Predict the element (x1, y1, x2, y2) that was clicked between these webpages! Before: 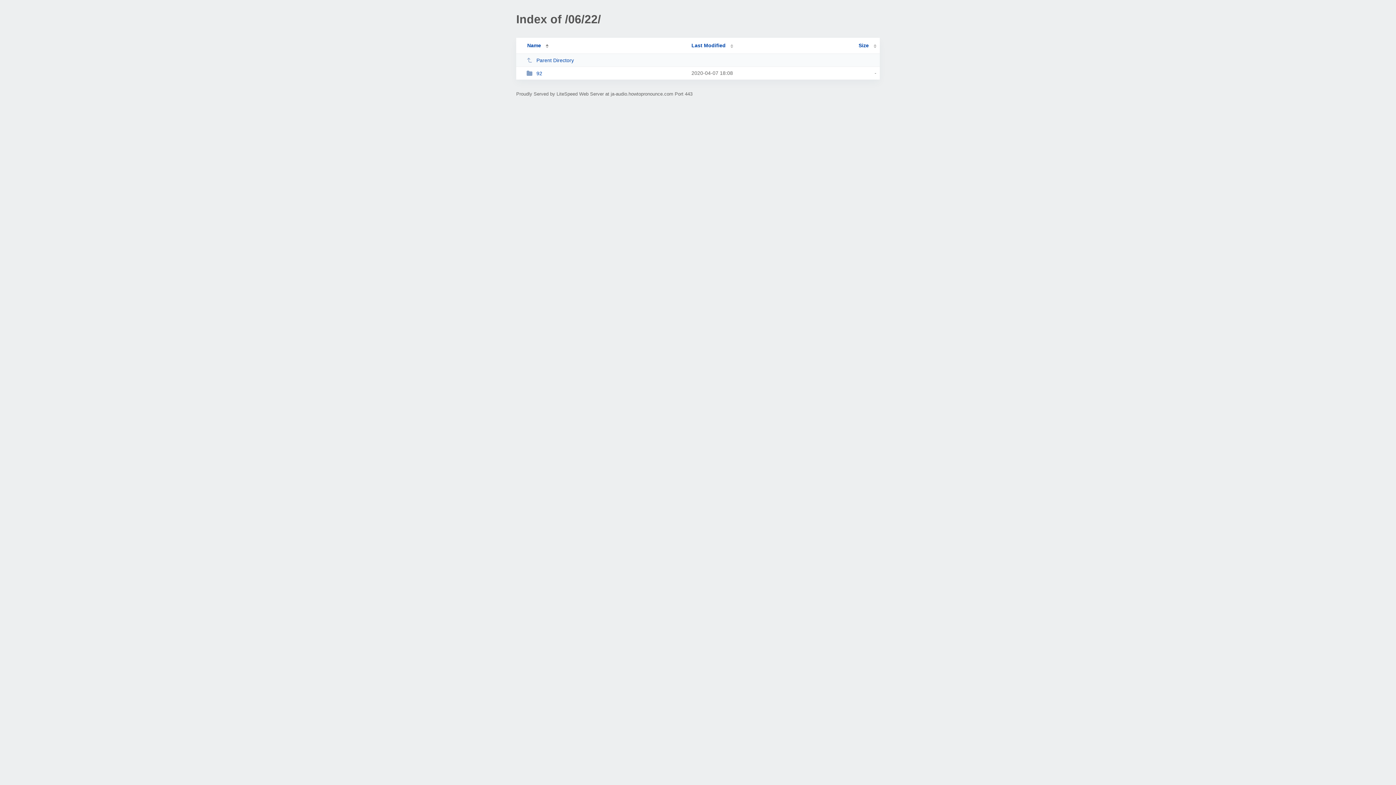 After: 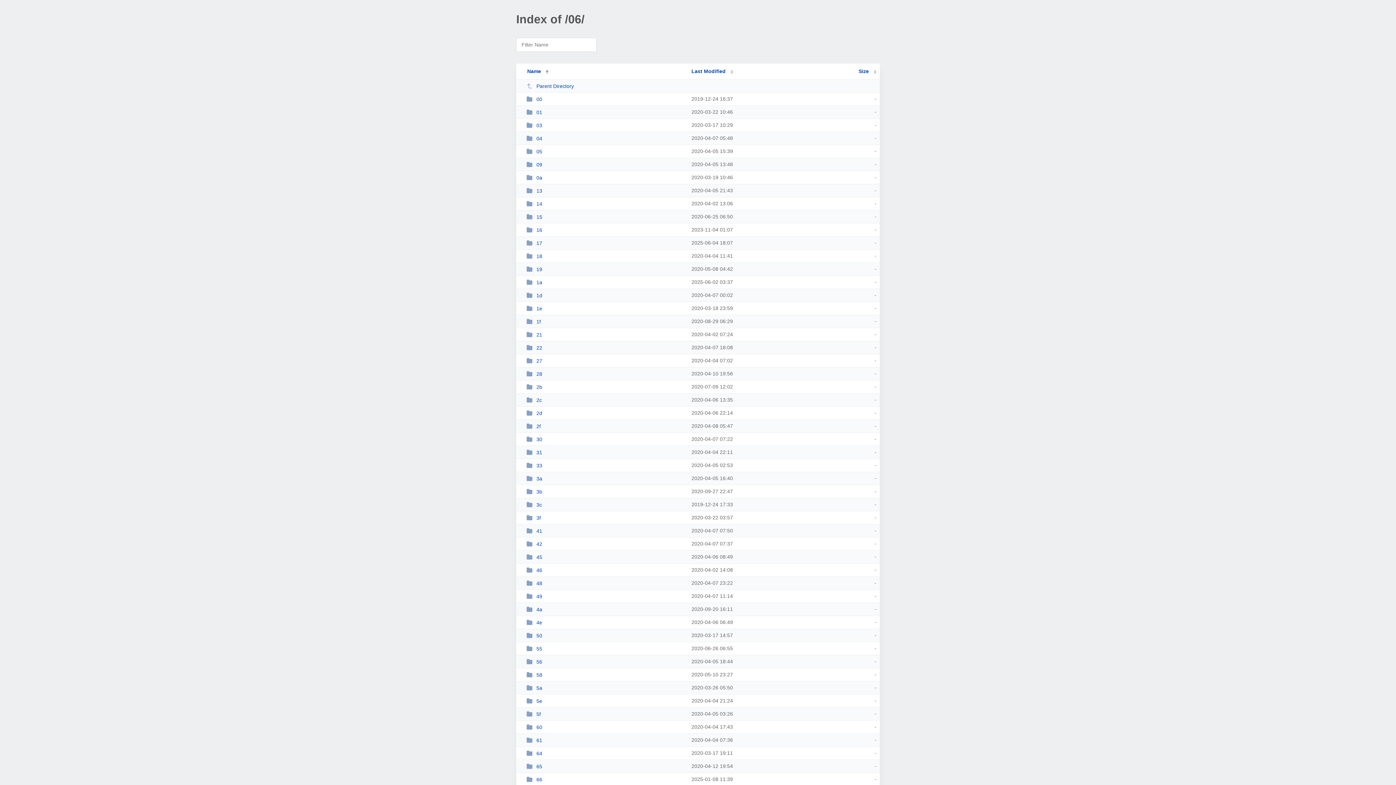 Action: bbox: (526, 57, 685, 63) label: Parent Directory